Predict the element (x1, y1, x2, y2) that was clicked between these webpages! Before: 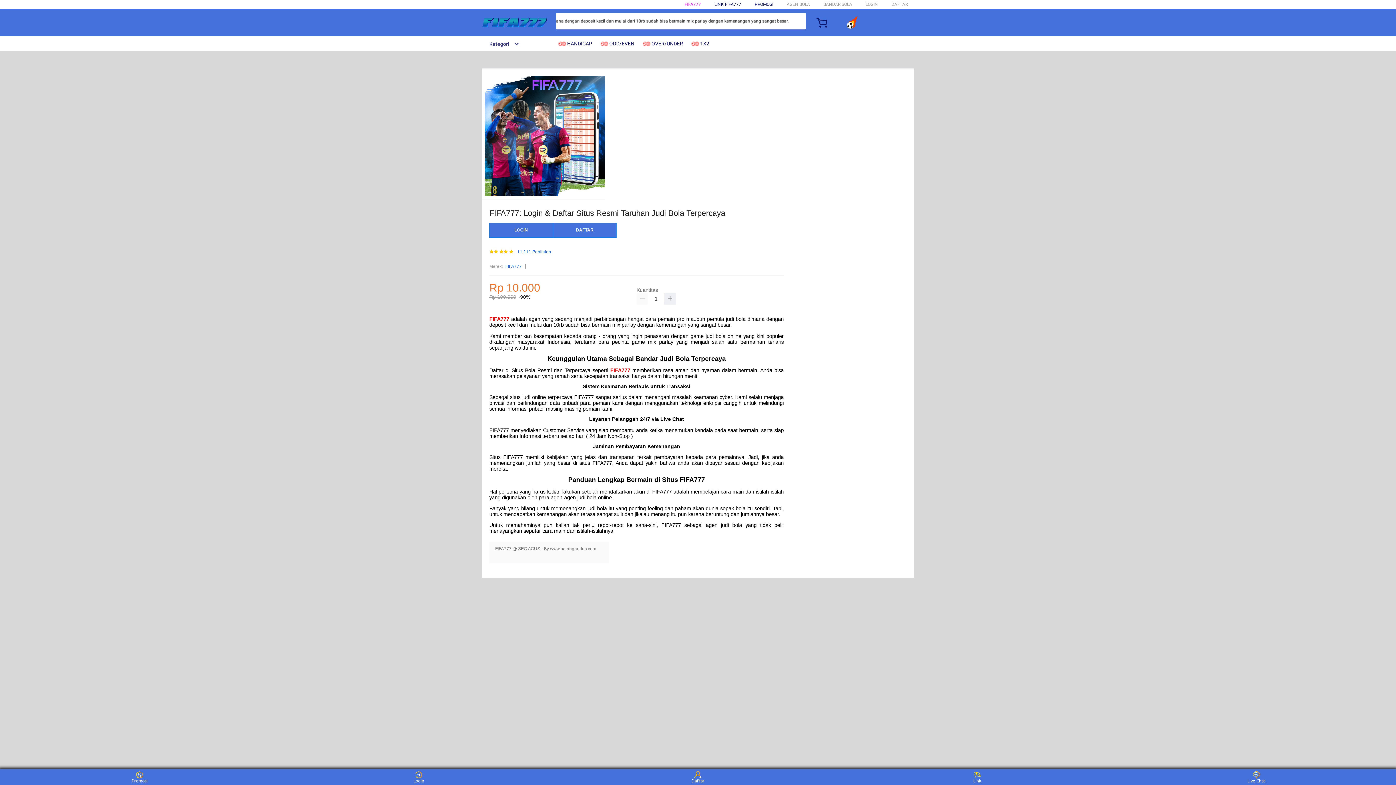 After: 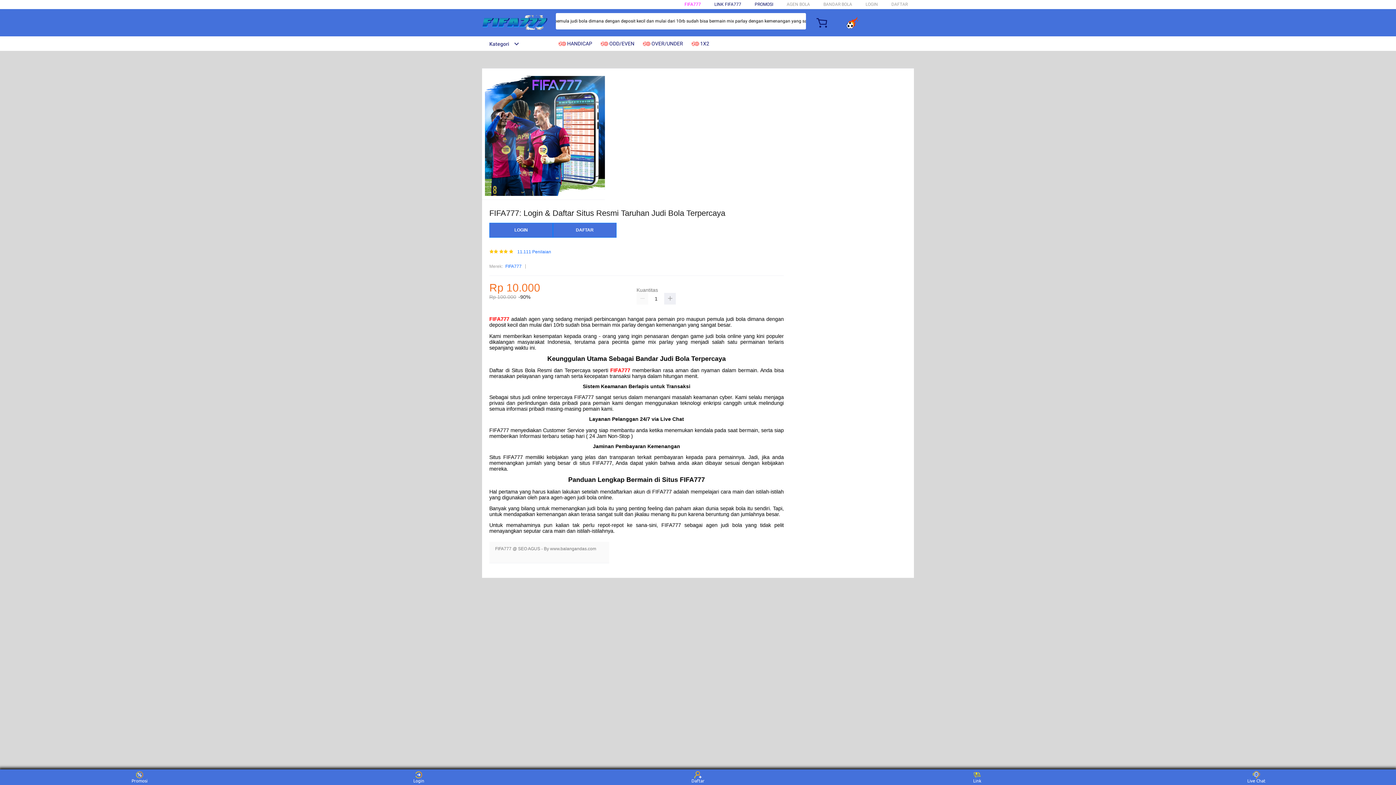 Action: label: FIFA777 bbox: (610, 367, 630, 373)